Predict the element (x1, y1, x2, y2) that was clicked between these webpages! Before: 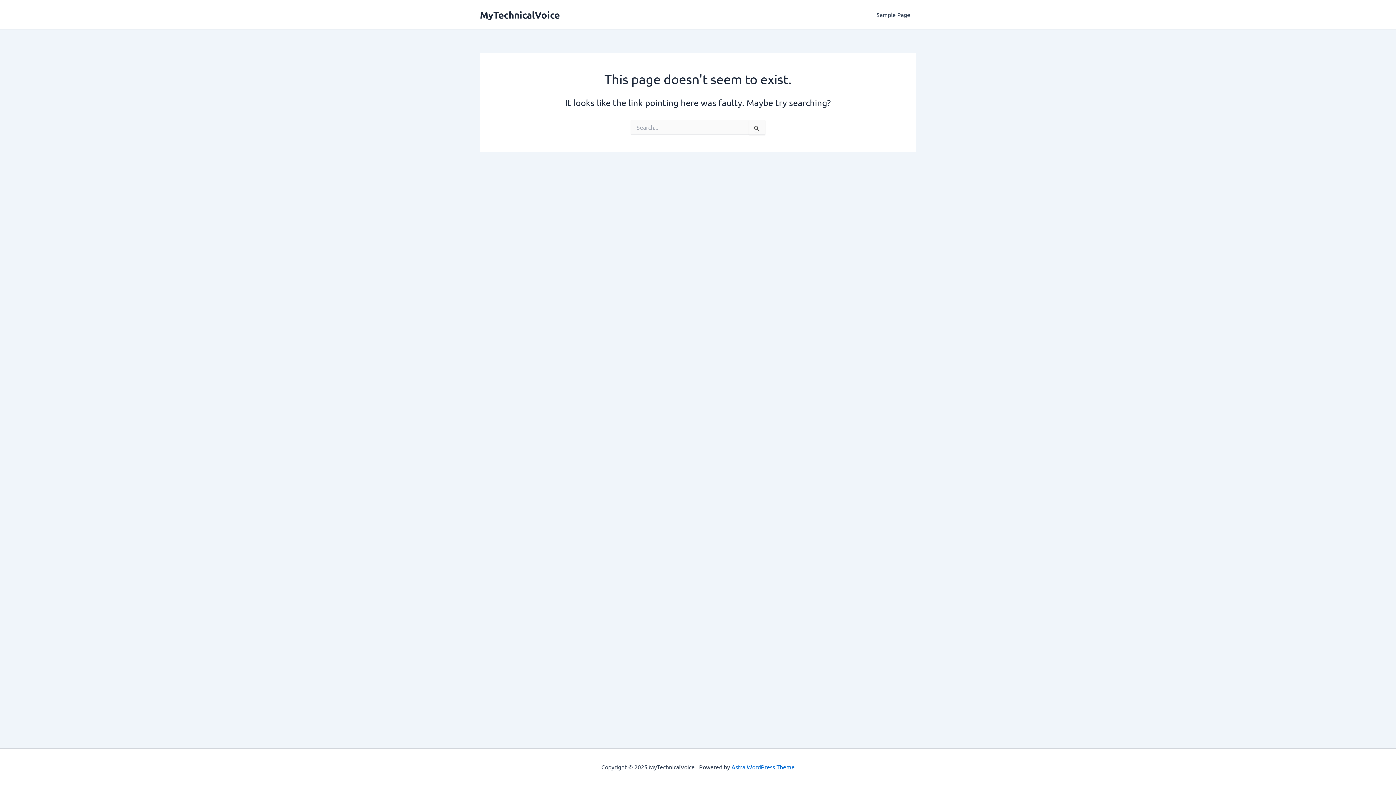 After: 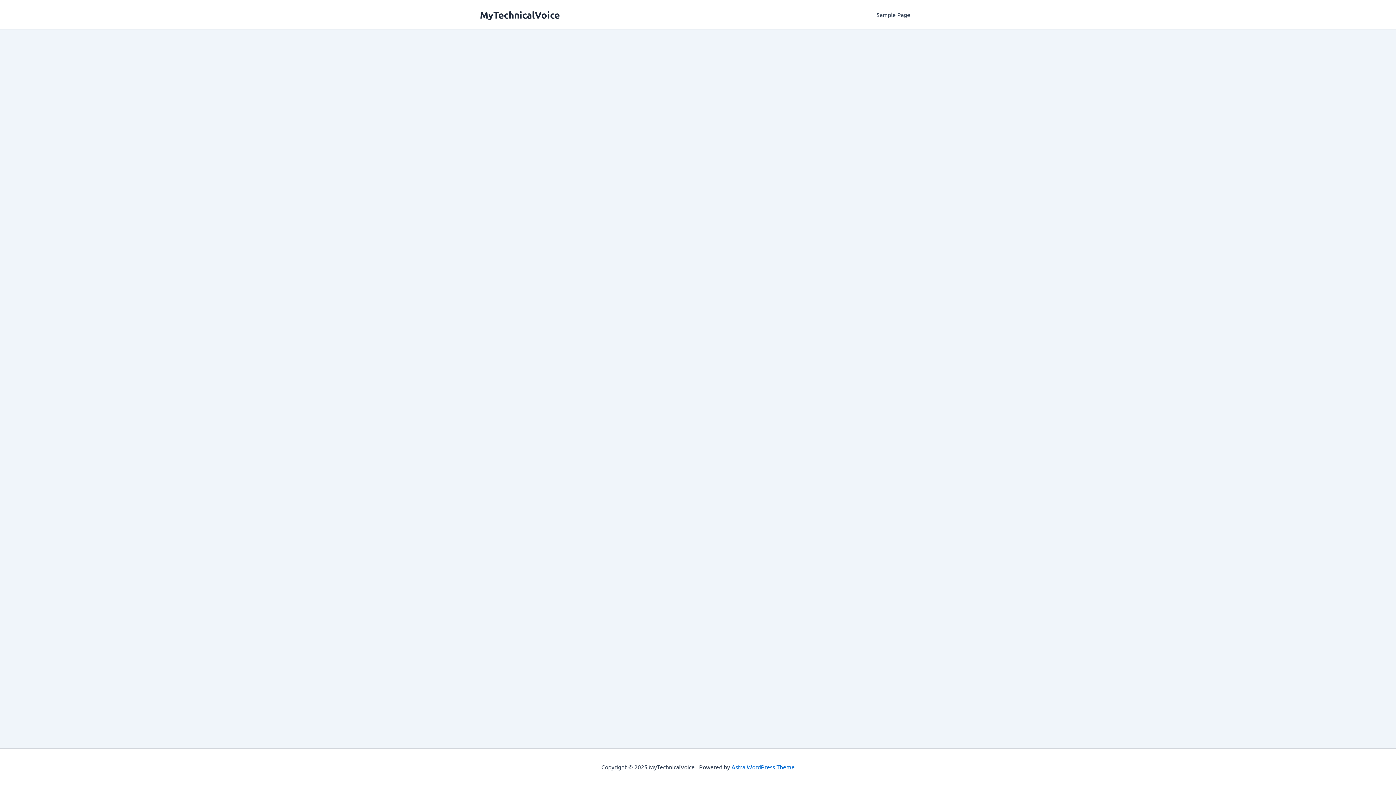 Action: label: MyTechnicalVoice bbox: (480, 8, 560, 20)